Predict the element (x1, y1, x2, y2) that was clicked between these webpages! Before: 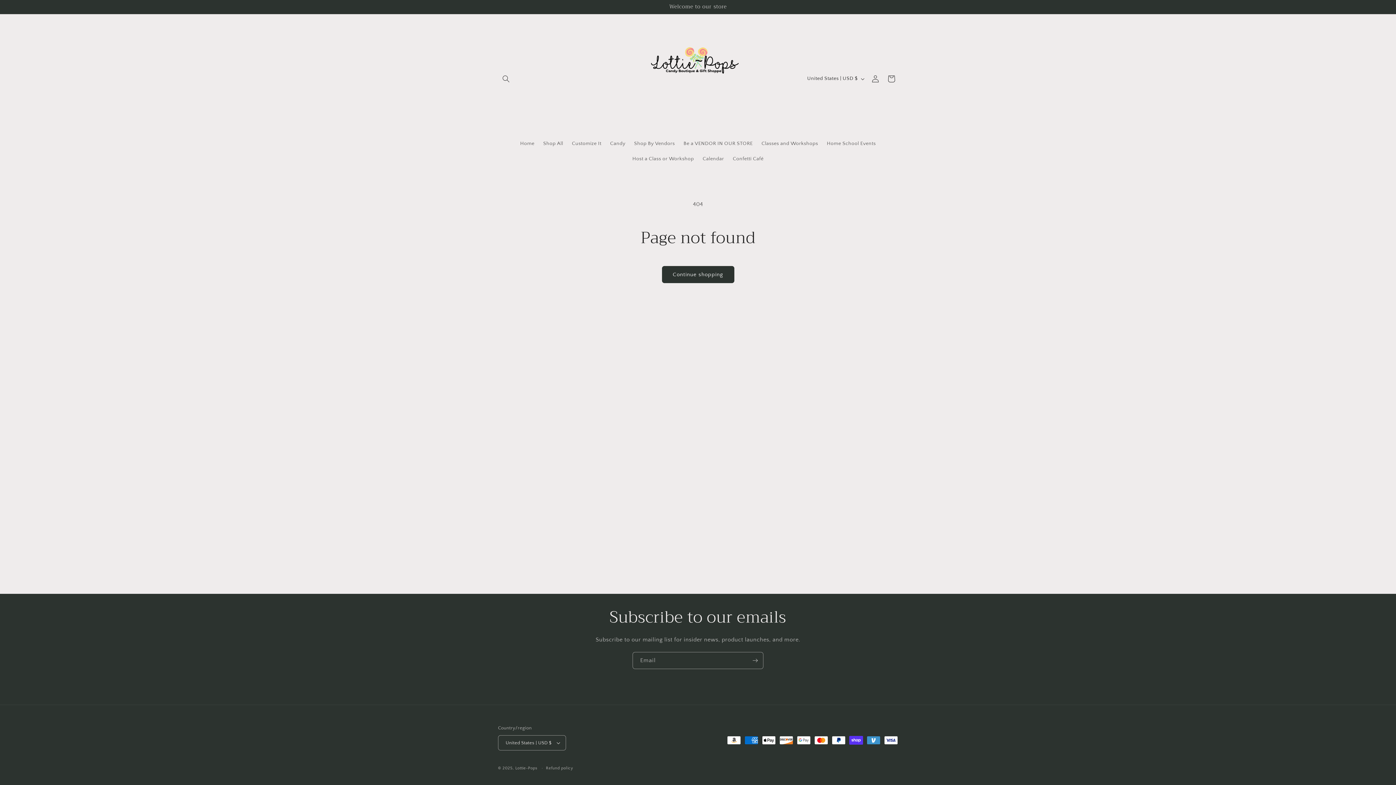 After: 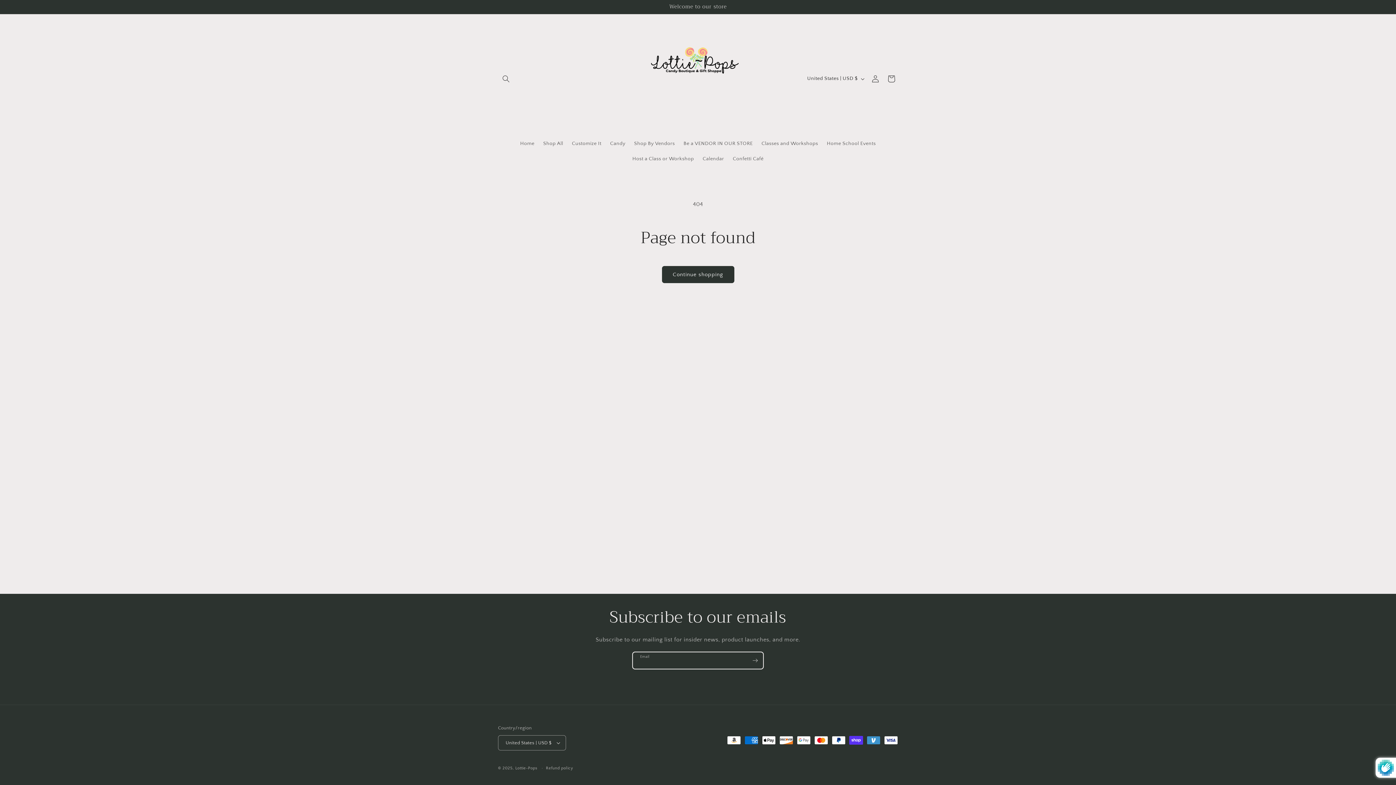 Action: label: Subscribe bbox: (747, 652, 763, 669)